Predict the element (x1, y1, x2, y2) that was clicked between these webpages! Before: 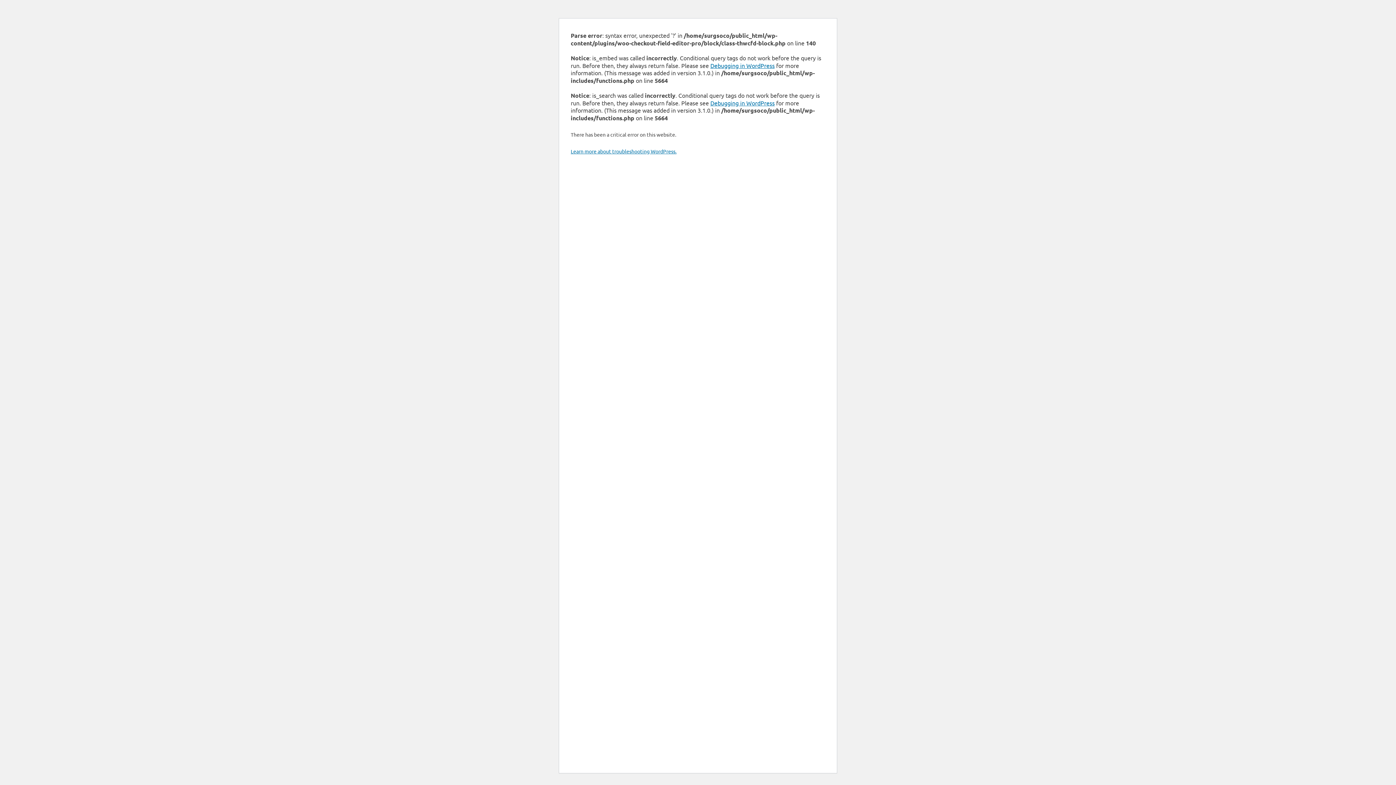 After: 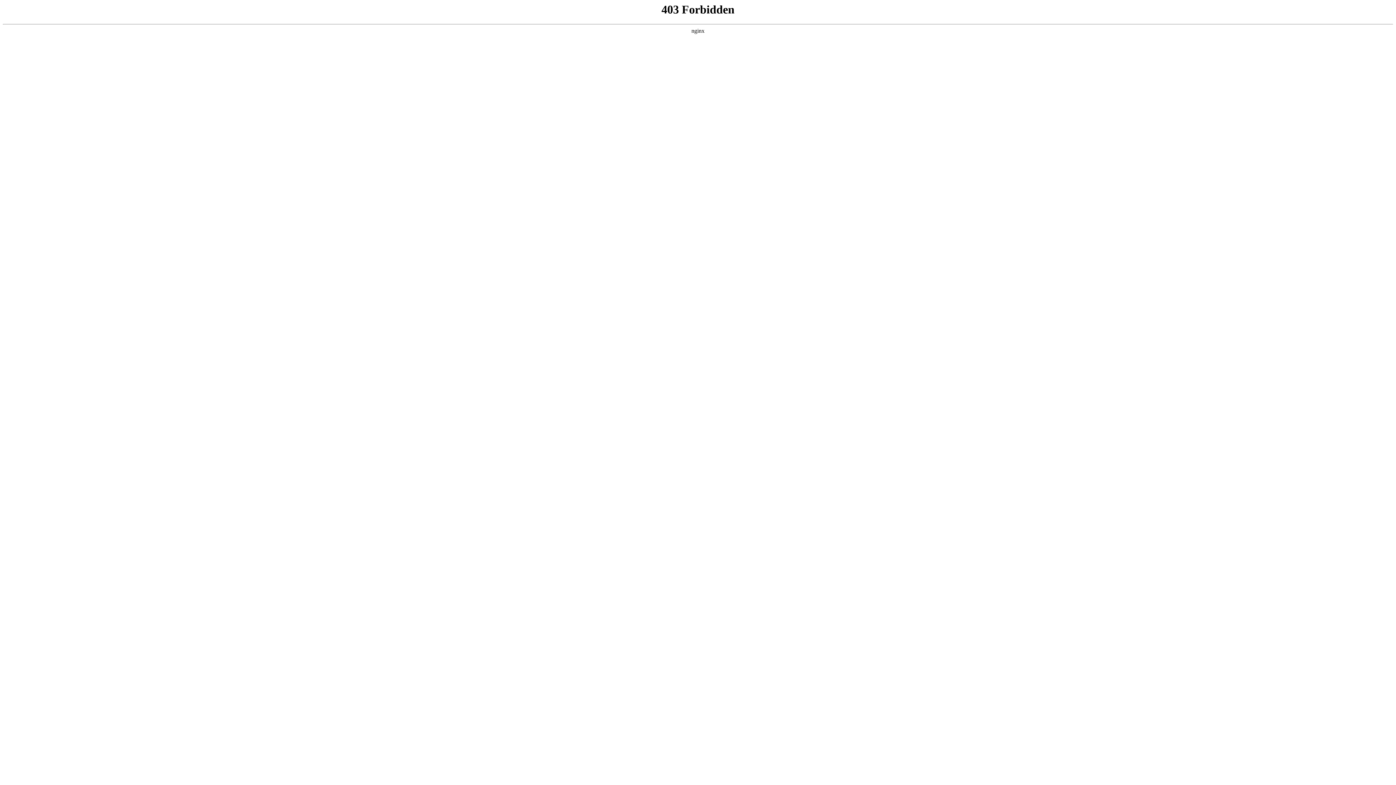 Action: bbox: (710, 99, 774, 106) label: Debugging in WordPress